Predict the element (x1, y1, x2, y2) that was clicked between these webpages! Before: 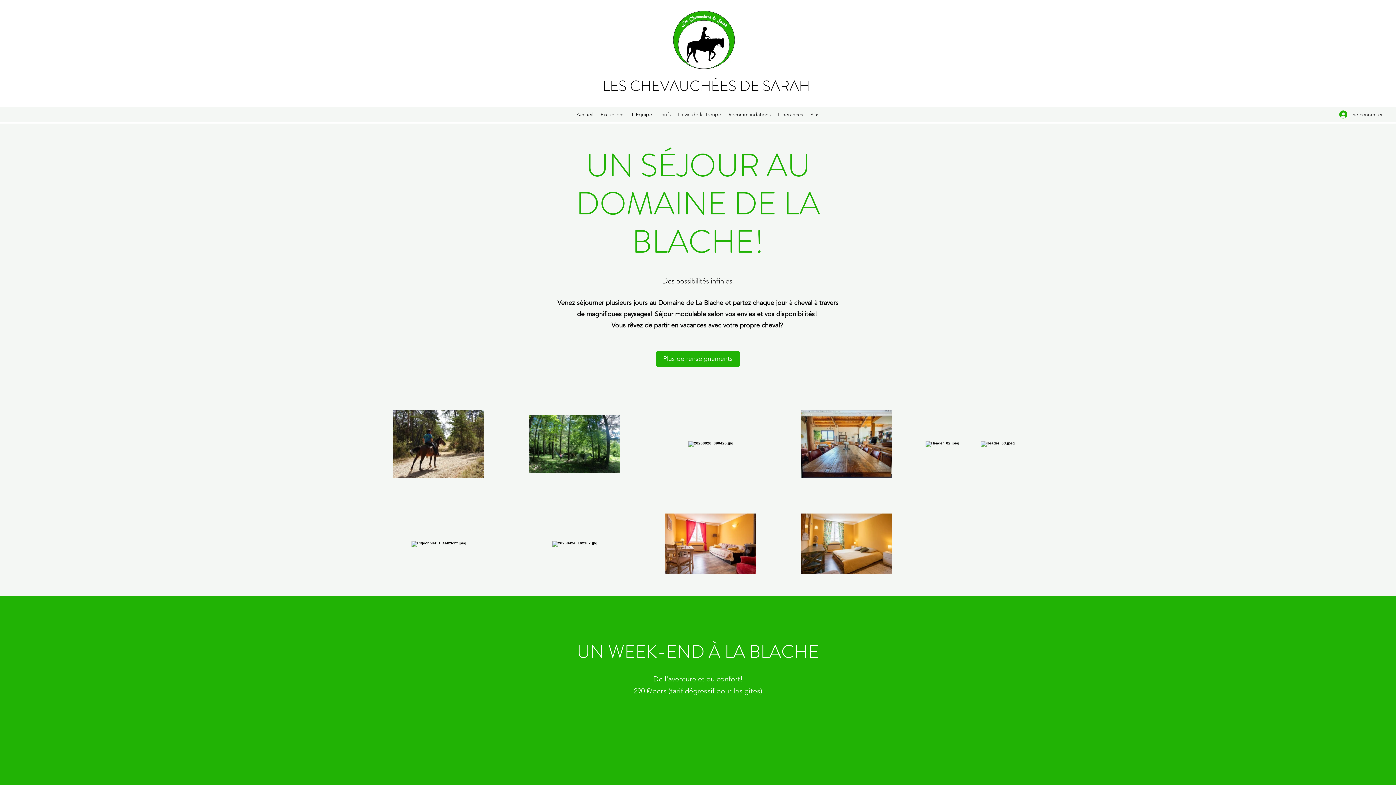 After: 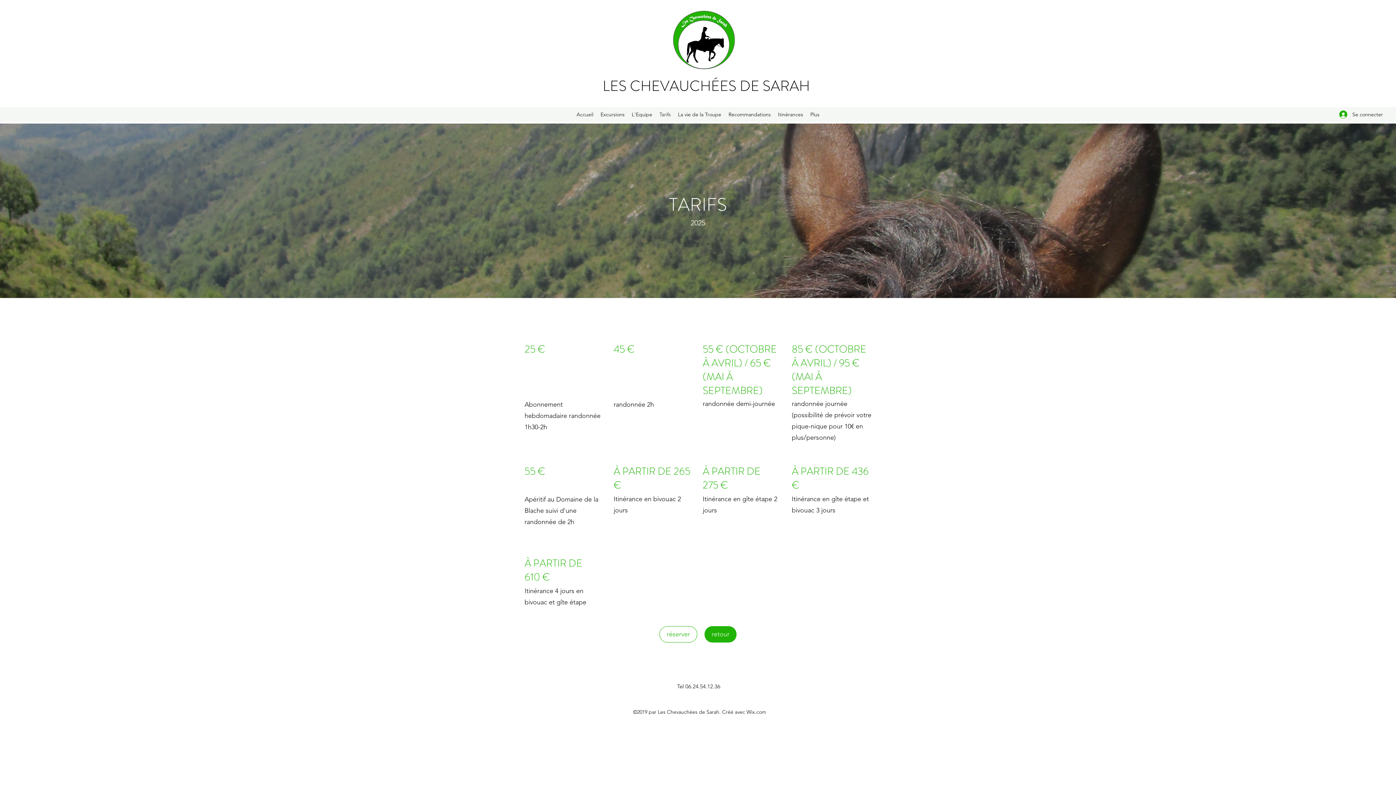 Action: label: Tarifs bbox: (656, 109, 674, 120)